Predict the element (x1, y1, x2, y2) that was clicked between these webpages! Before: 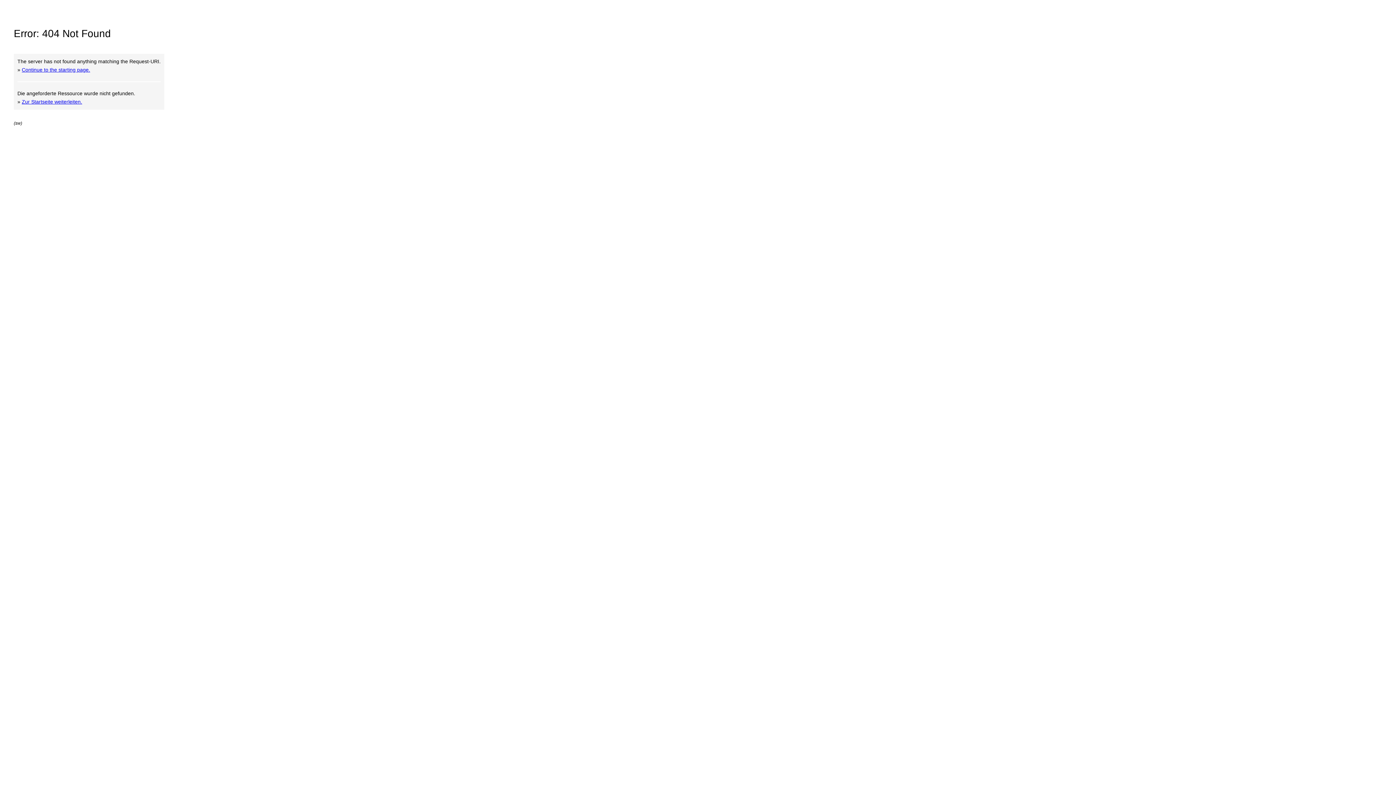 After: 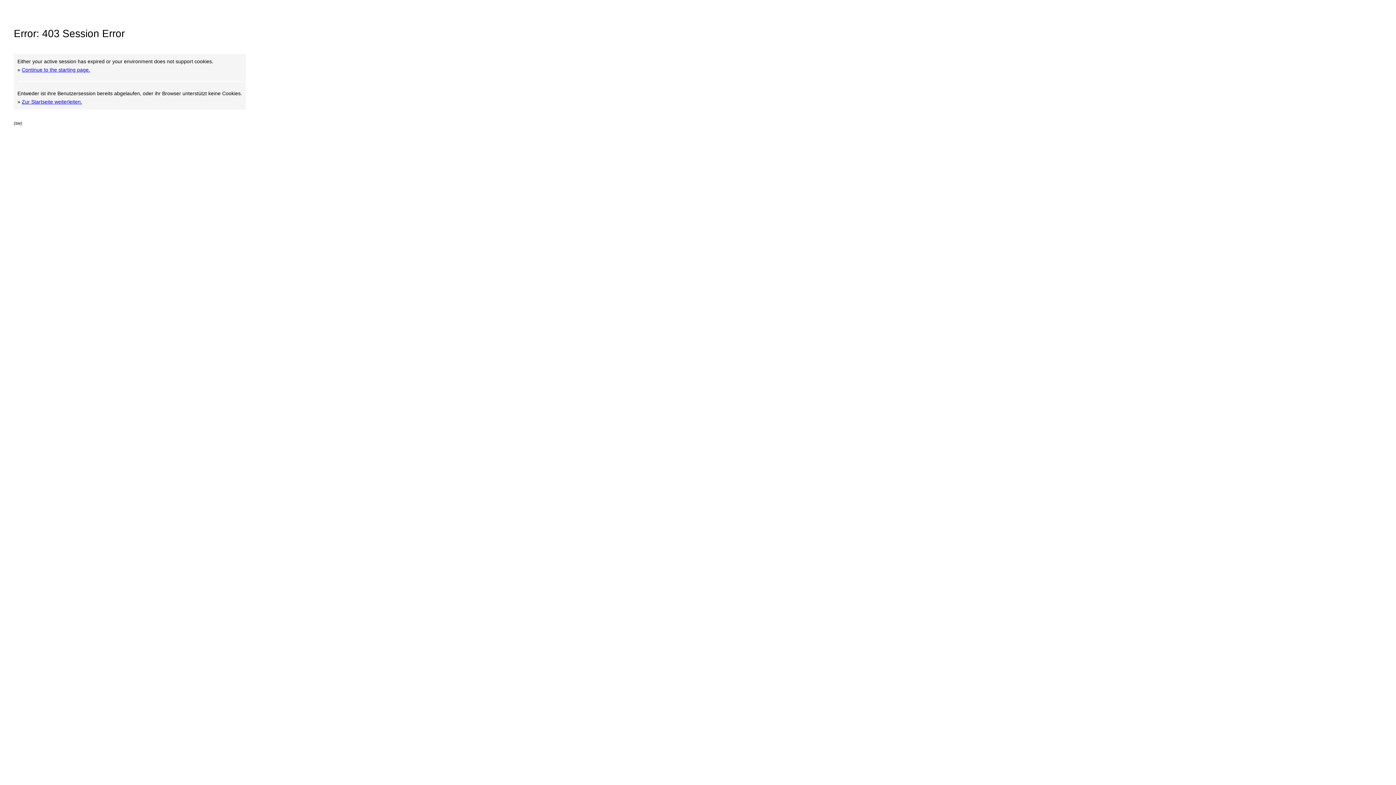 Action: label: Continue to the starting page. bbox: (21, 66, 90, 72)